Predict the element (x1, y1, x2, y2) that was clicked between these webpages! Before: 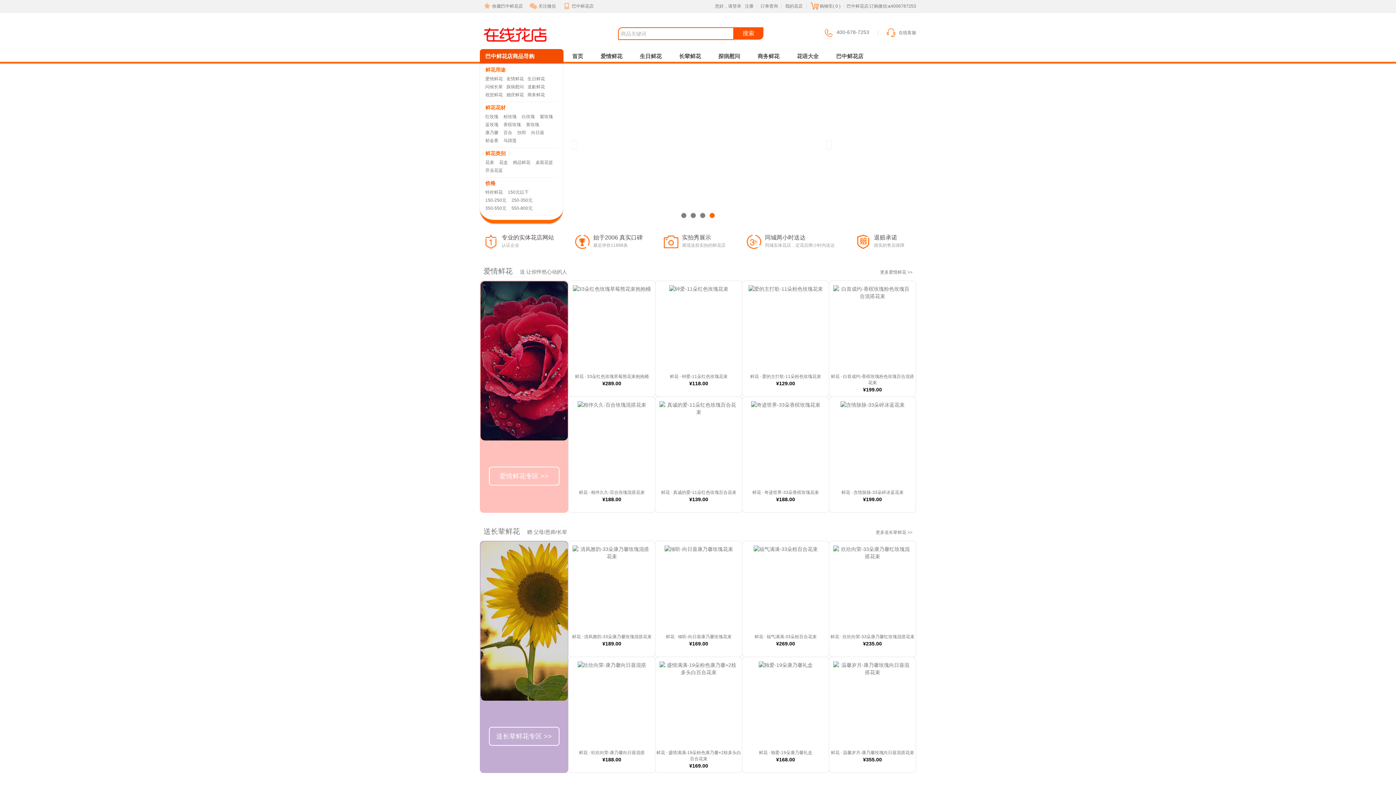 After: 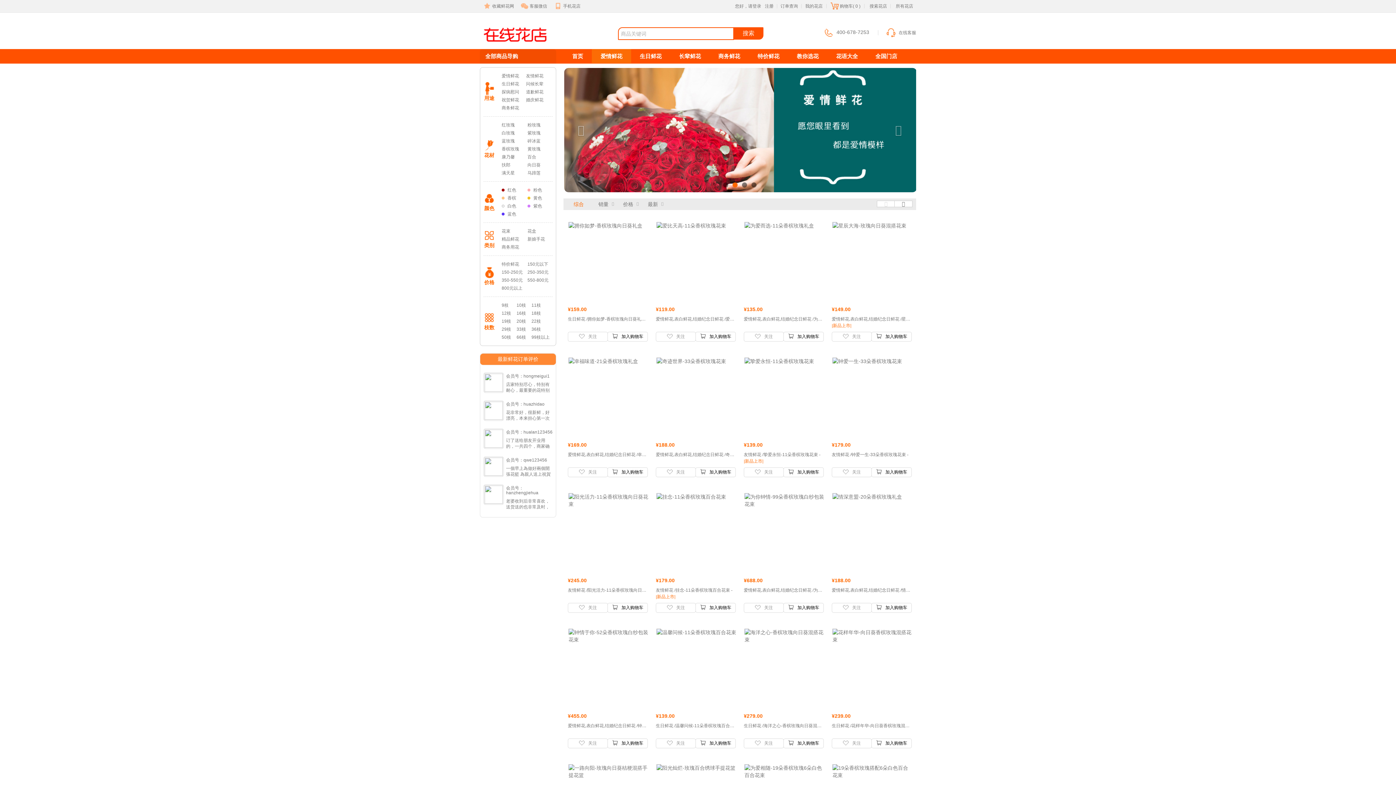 Action: label: 香槟玫瑰 bbox: (503, 122, 521, 127)